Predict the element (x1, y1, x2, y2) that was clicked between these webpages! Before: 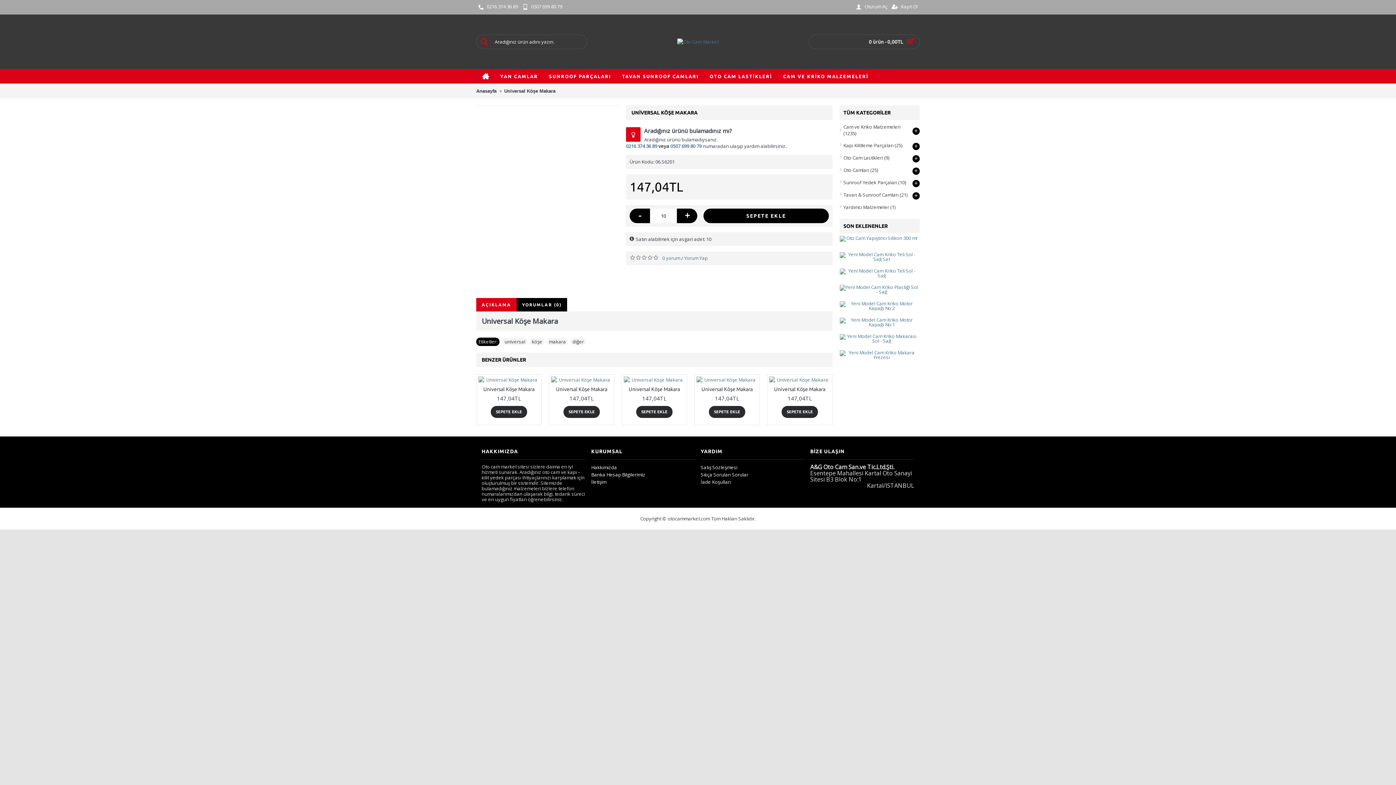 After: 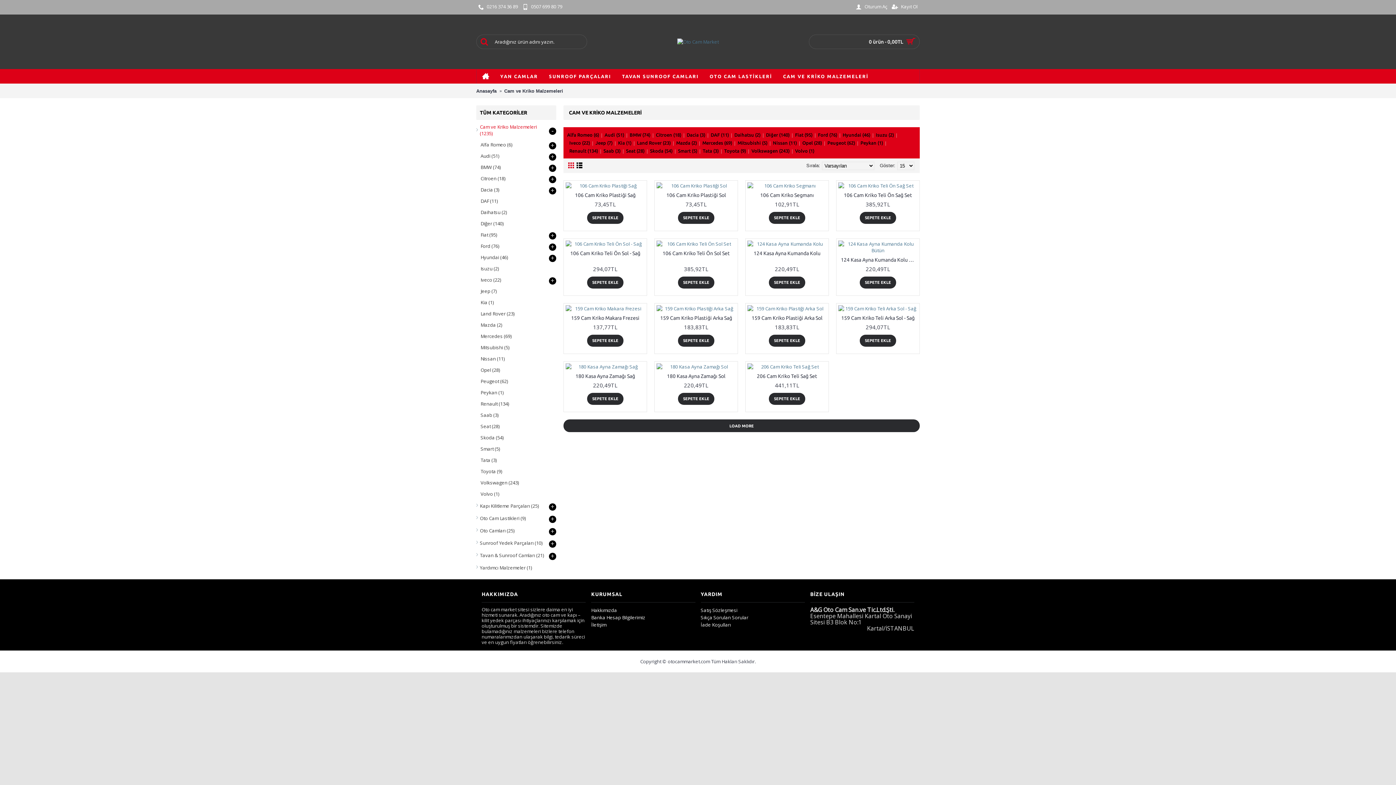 Action: label: Cam ve Kriko Malzemeleri (1235)
+ bbox: (840, 120, 920, 137)